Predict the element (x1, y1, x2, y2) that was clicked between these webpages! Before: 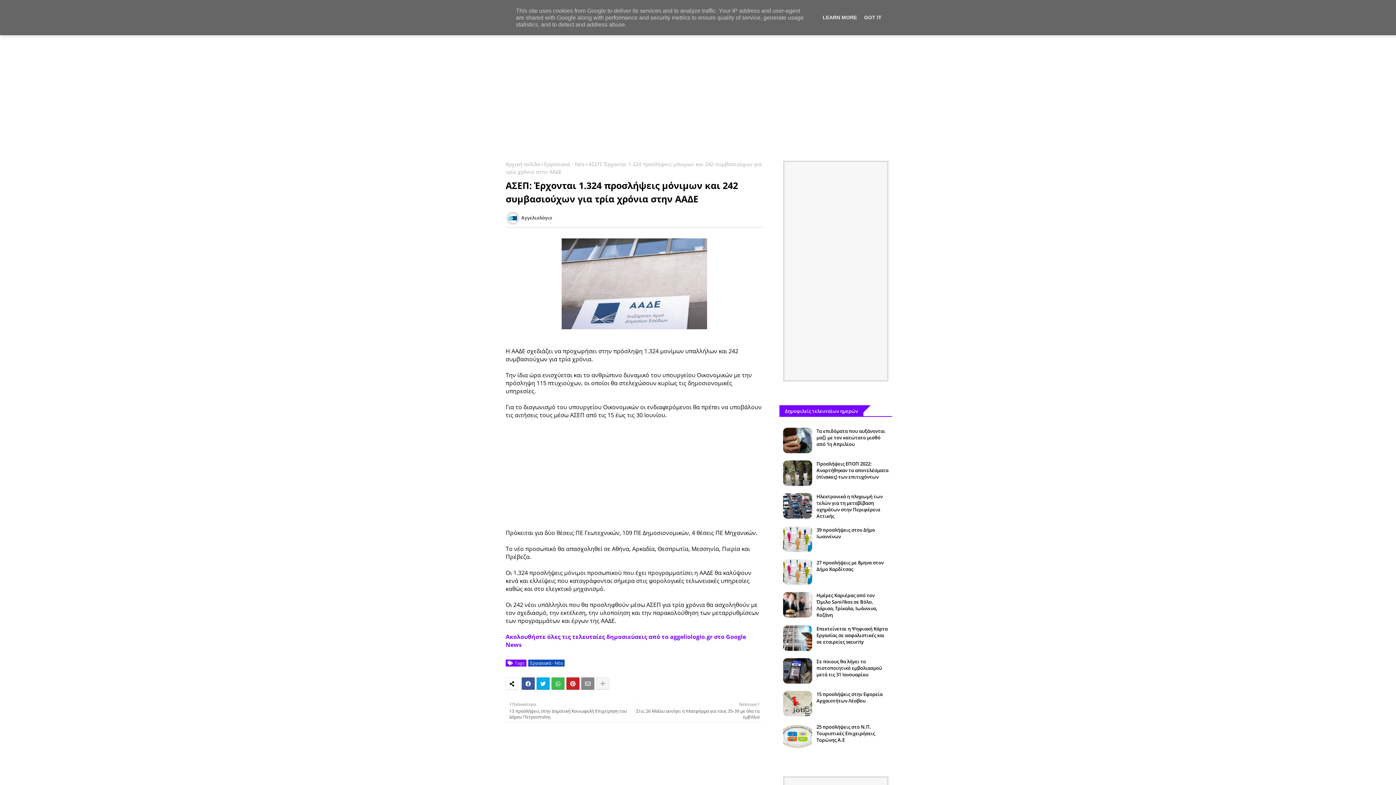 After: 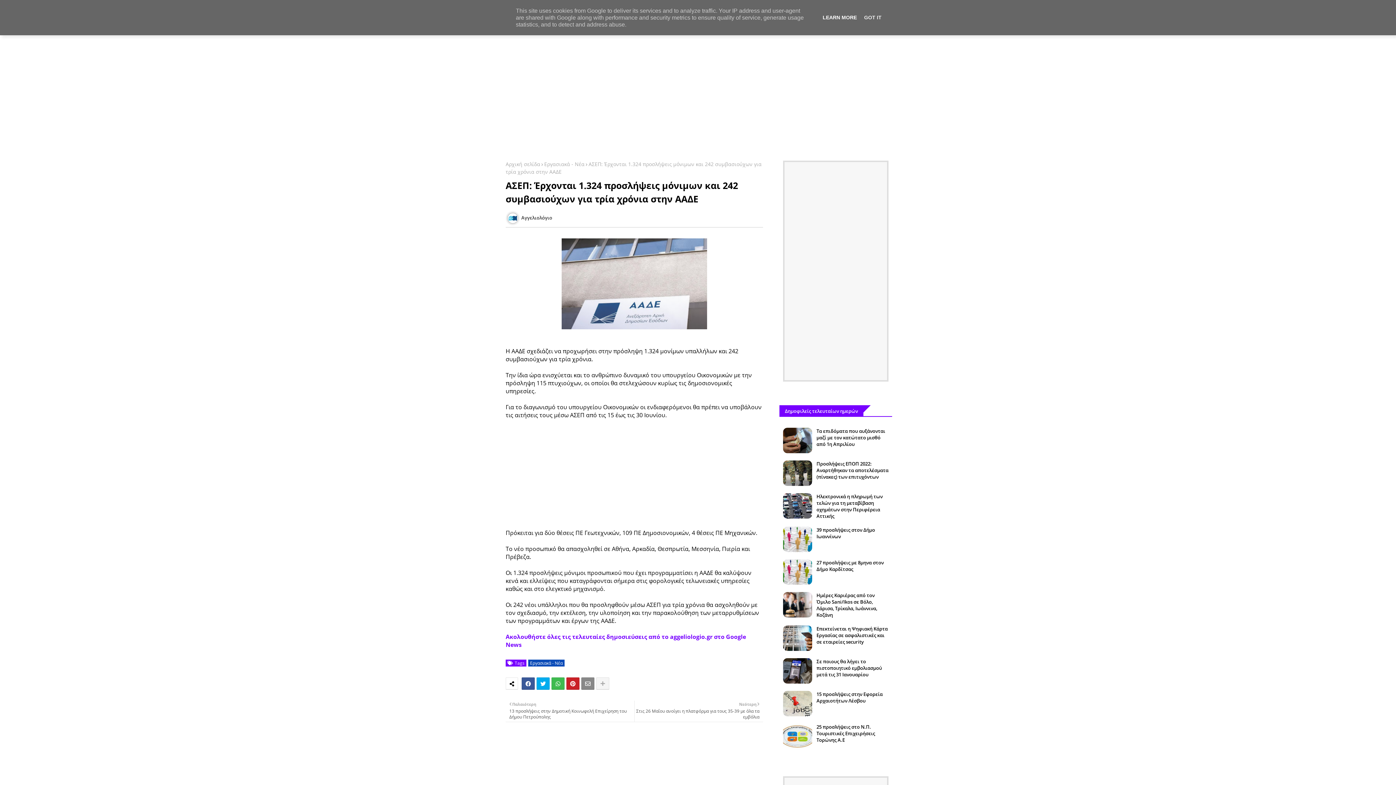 Action: bbox: (820, 14, 859, 20) label: LEARN MORE